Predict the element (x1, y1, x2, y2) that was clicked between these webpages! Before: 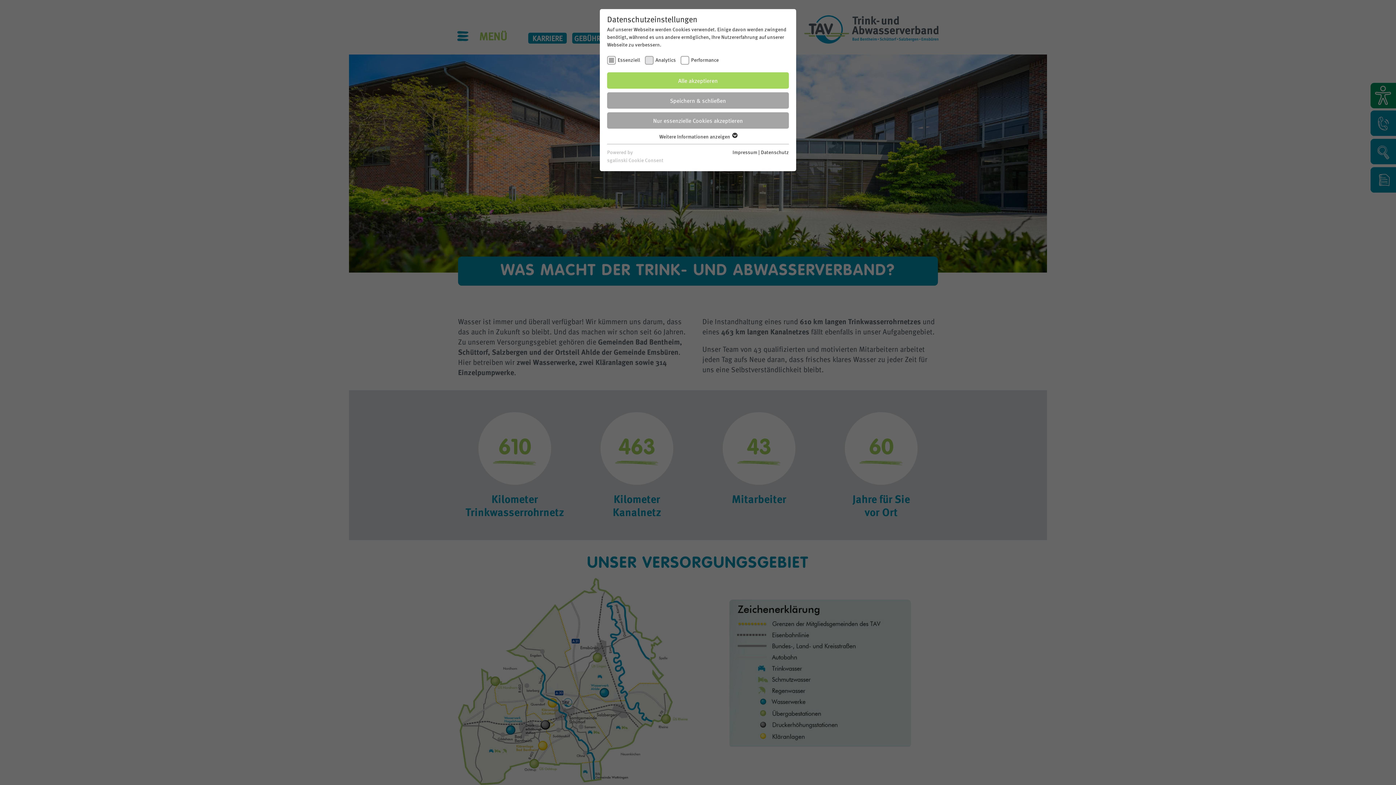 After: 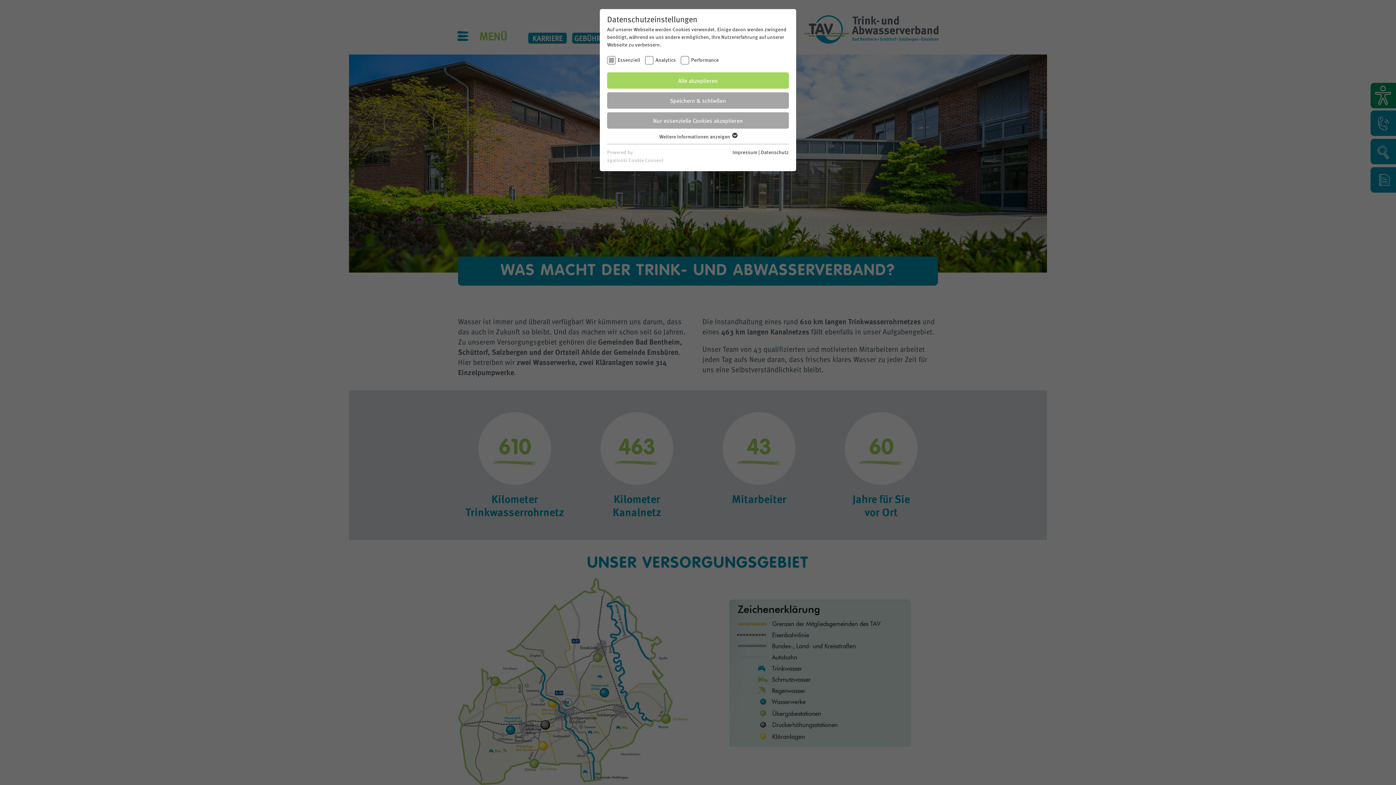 Action: bbox: (761, 148, 789, 155) label: Datenschutz